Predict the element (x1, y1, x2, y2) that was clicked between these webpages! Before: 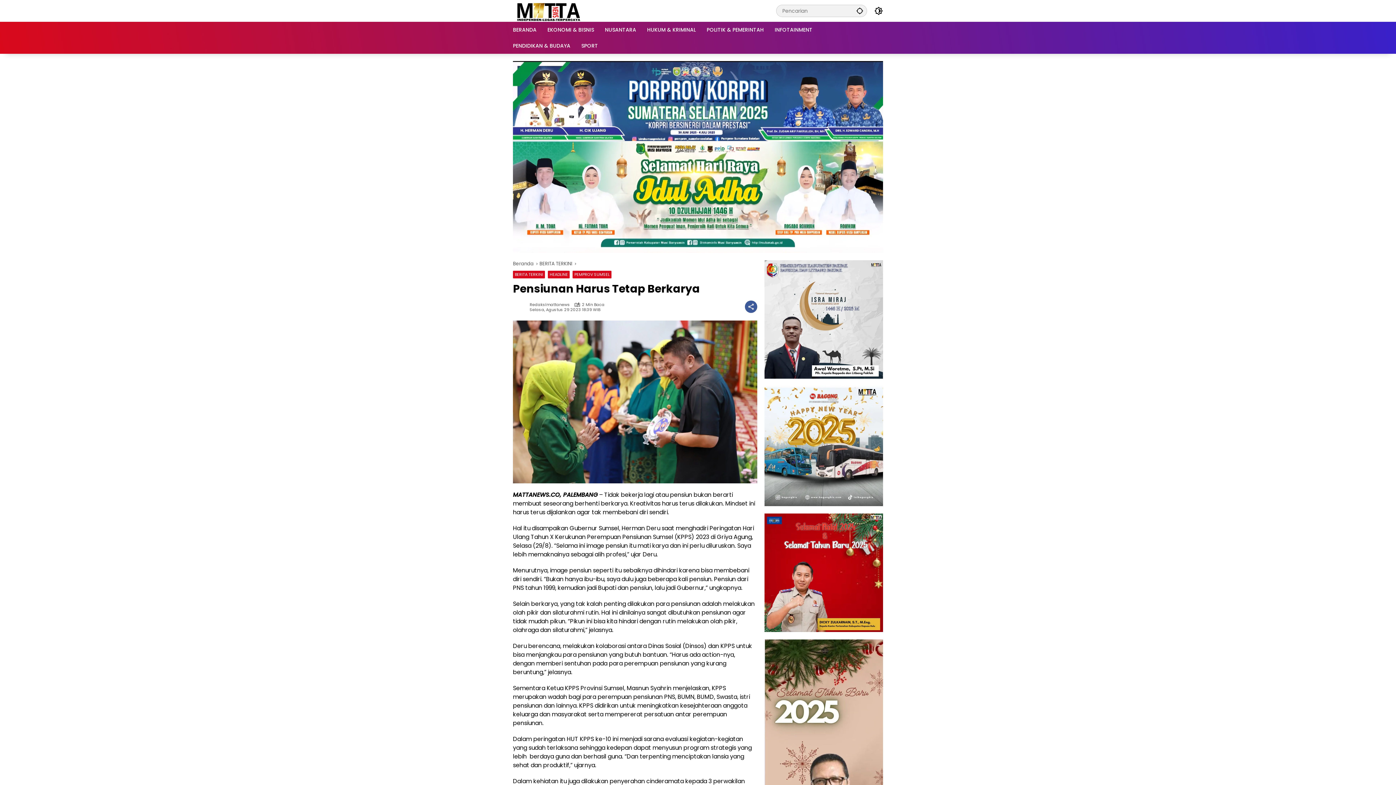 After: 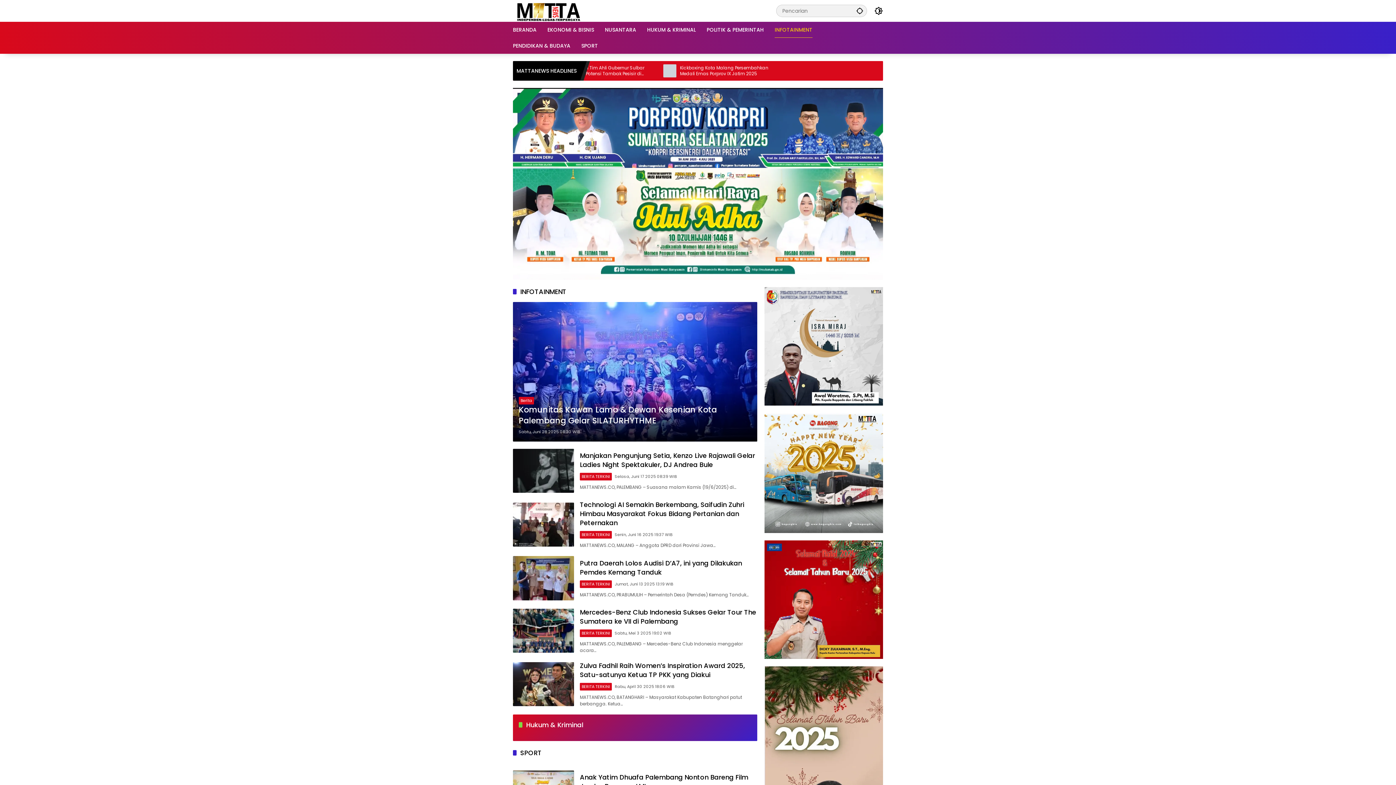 Action: label: INFOTAINMENT bbox: (774, 21, 812, 37)